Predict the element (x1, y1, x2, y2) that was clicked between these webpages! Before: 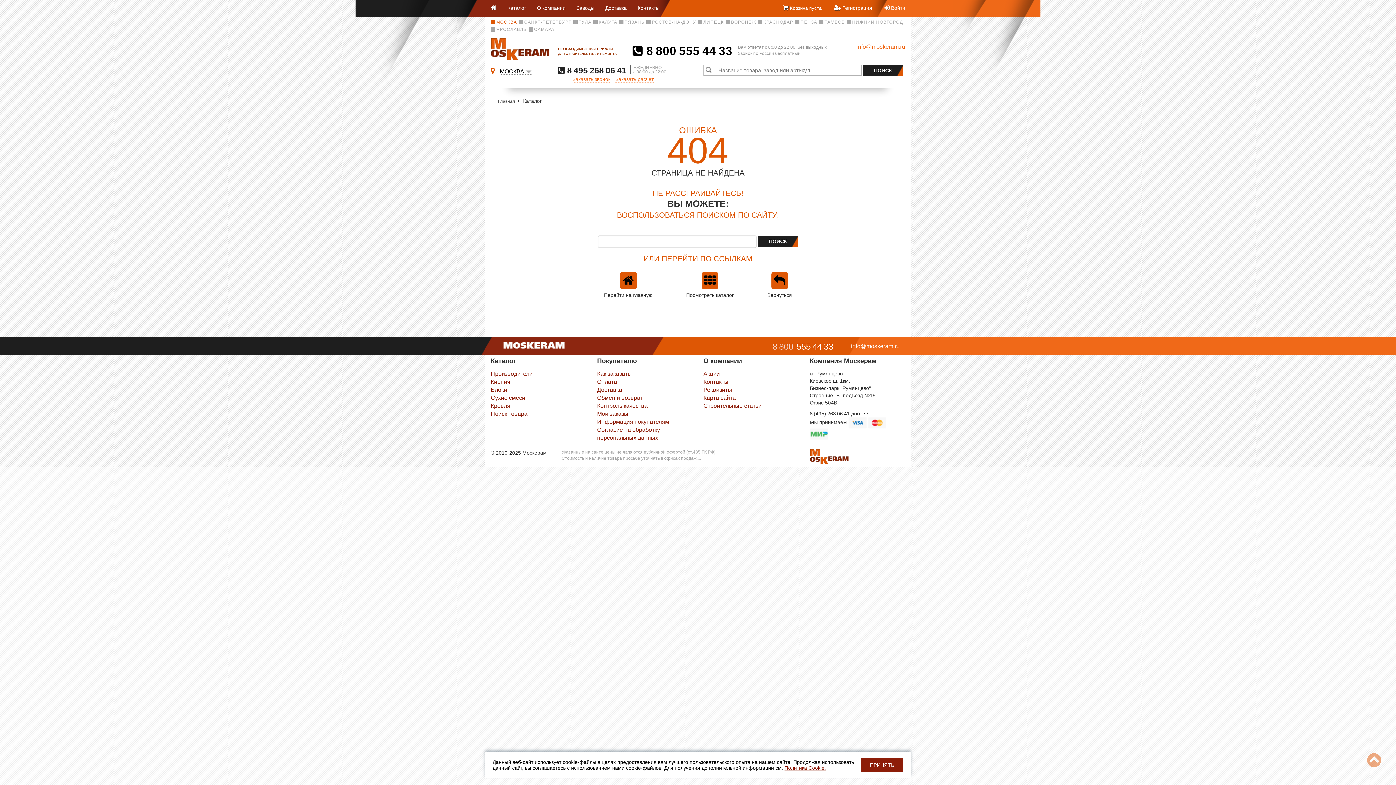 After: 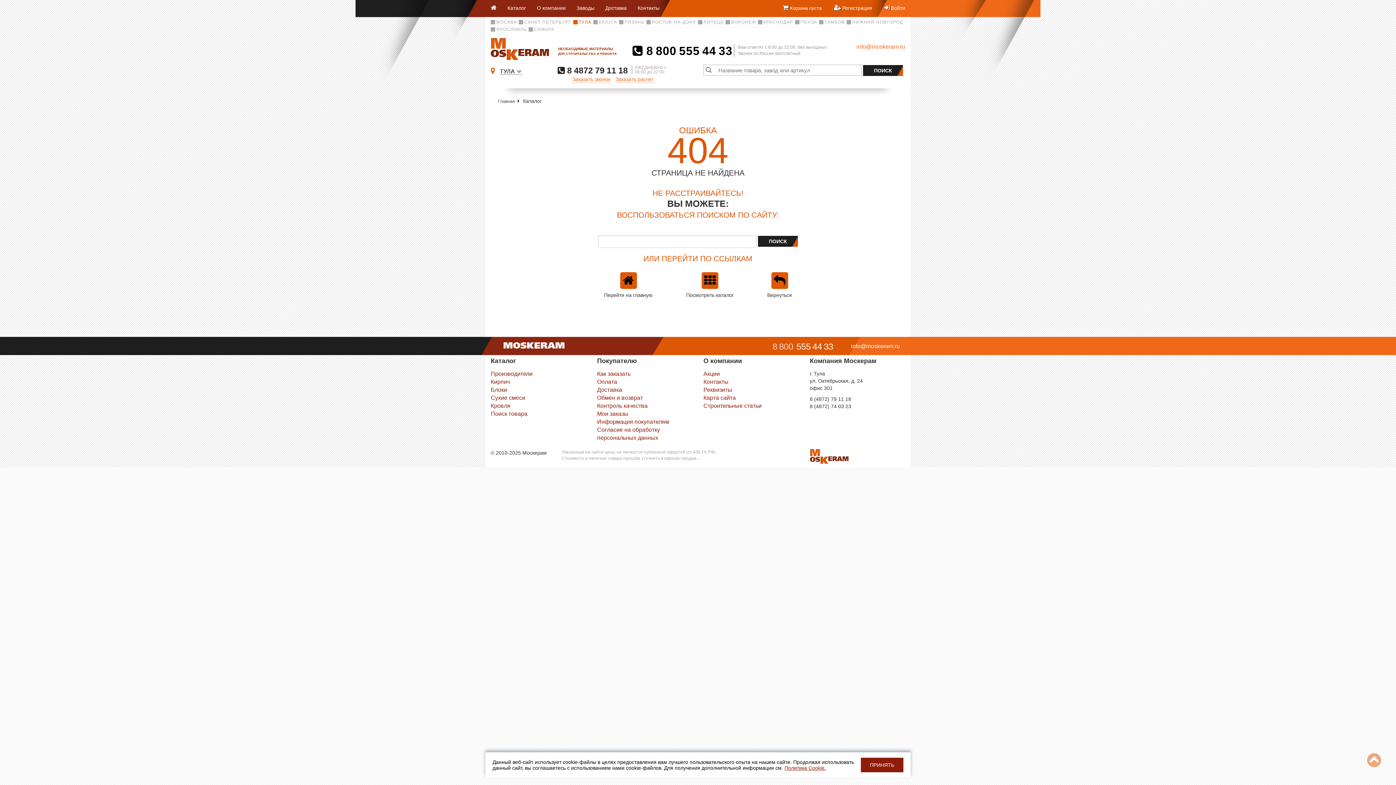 Action: label: ТУЛА bbox: (573, 17, 592, 26)